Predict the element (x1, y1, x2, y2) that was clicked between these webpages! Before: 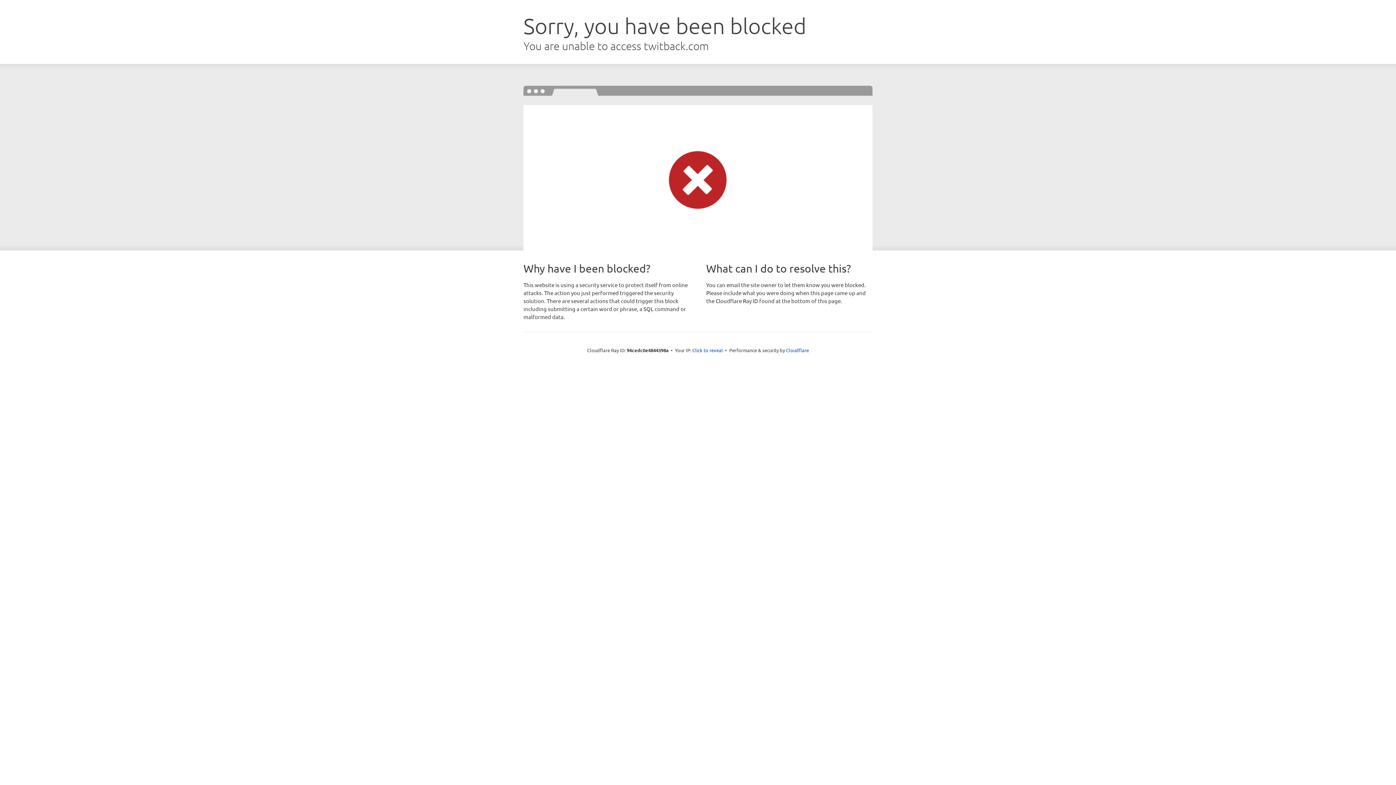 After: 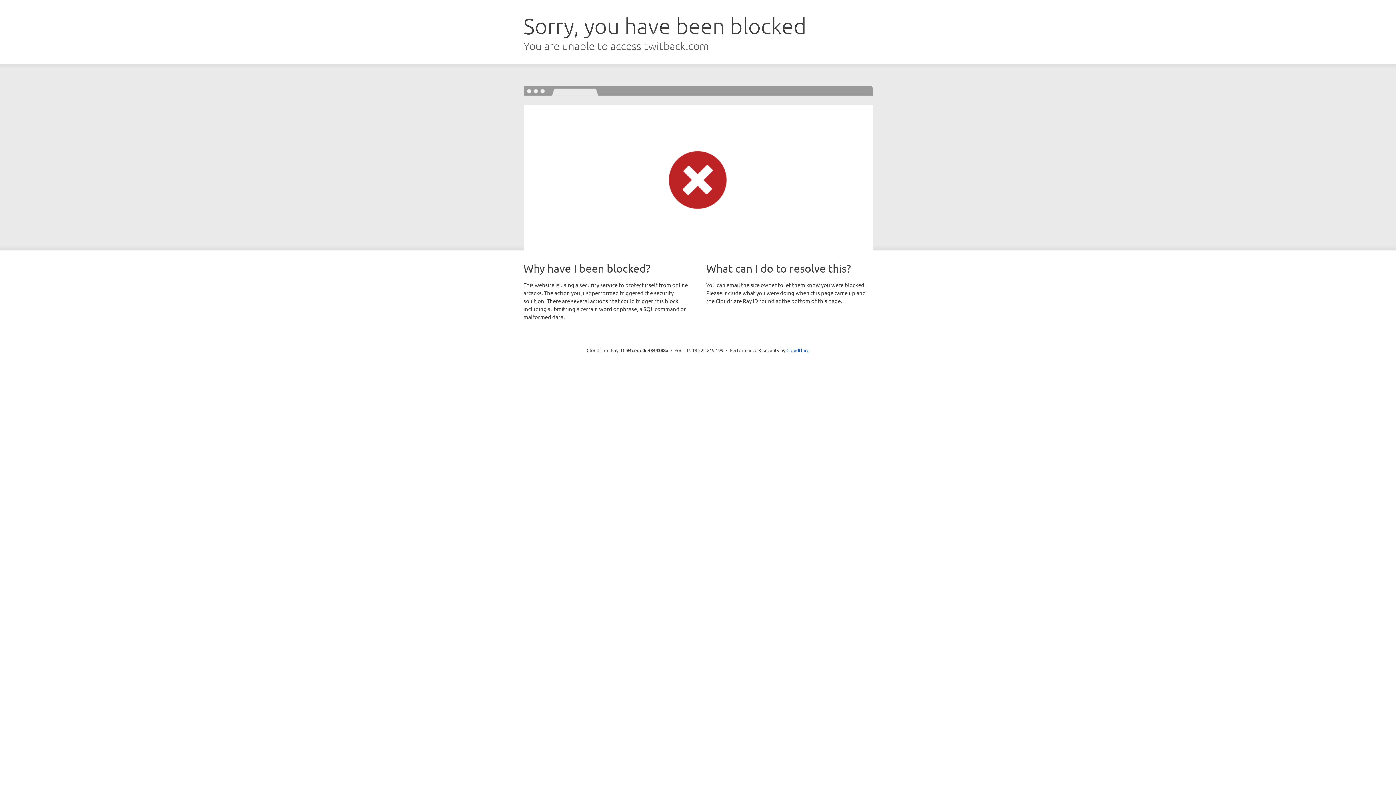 Action: label: Click to reveal bbox: (692, 346, 723, 353)